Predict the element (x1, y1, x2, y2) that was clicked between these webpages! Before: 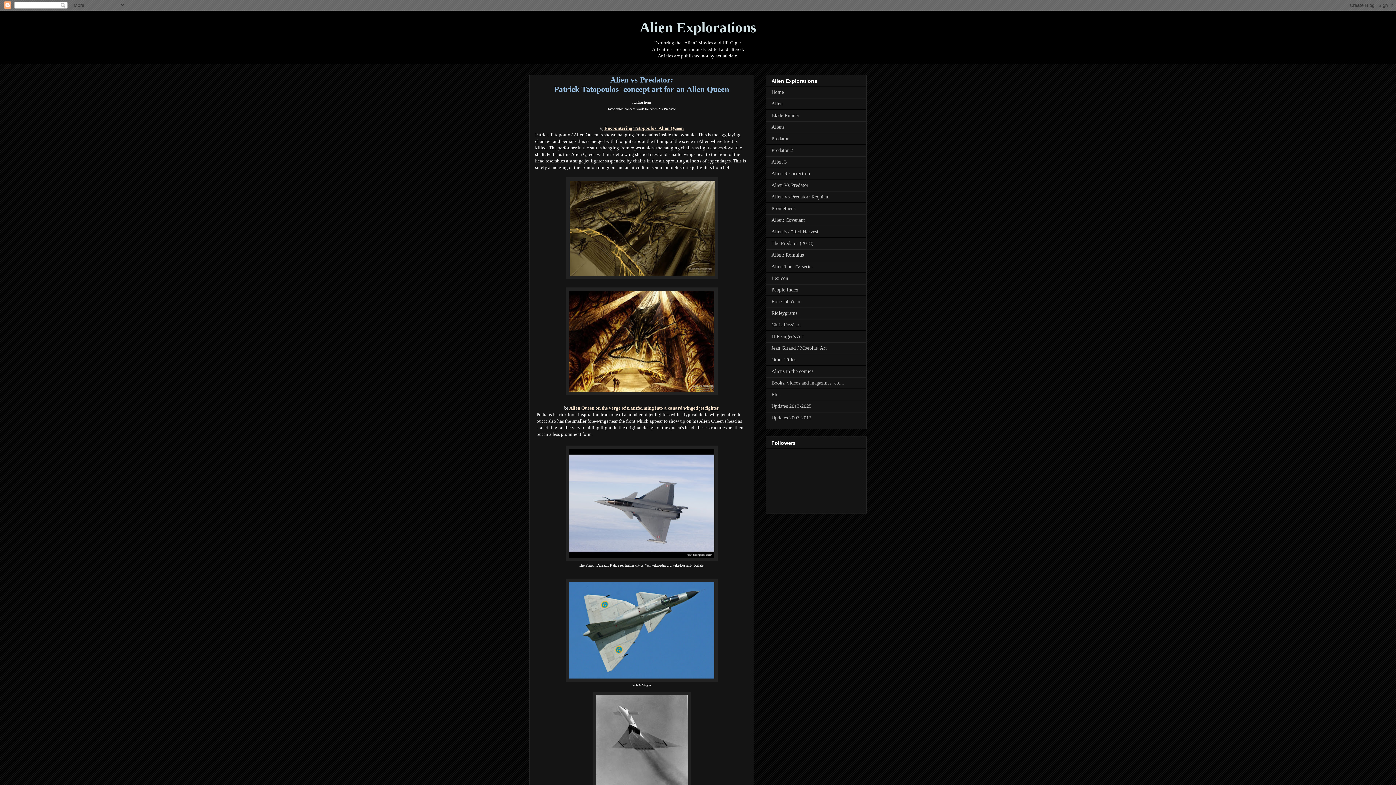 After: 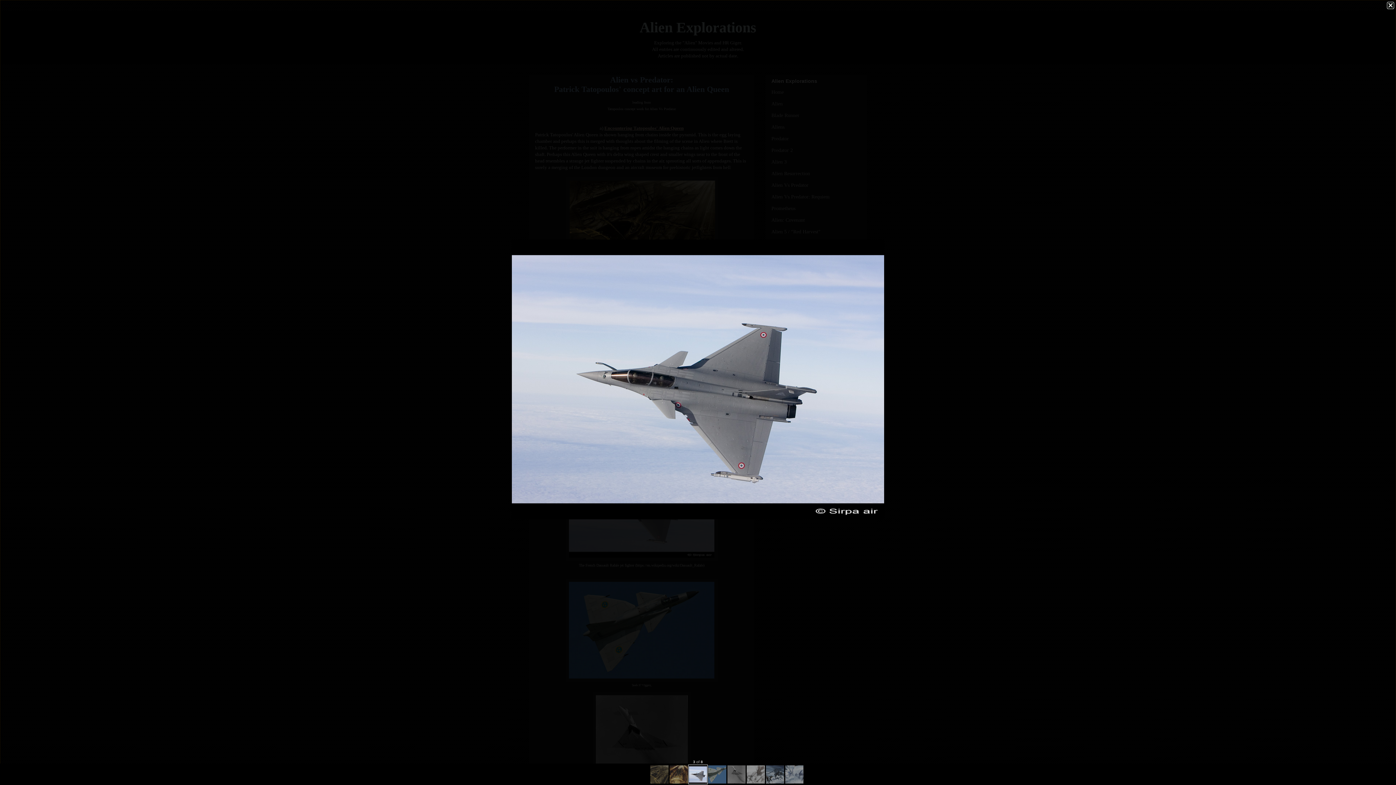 Action: bbox: (565, 557, 717, 562)